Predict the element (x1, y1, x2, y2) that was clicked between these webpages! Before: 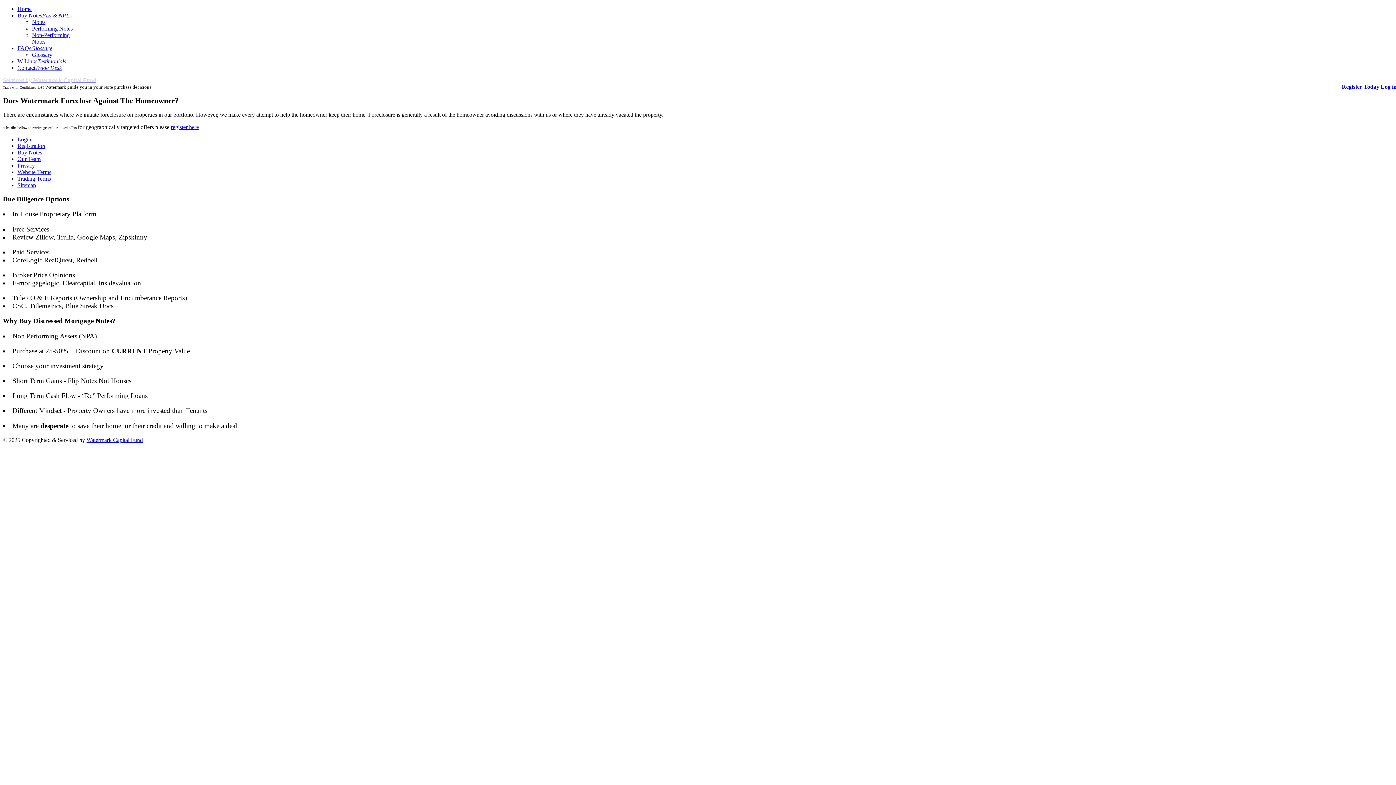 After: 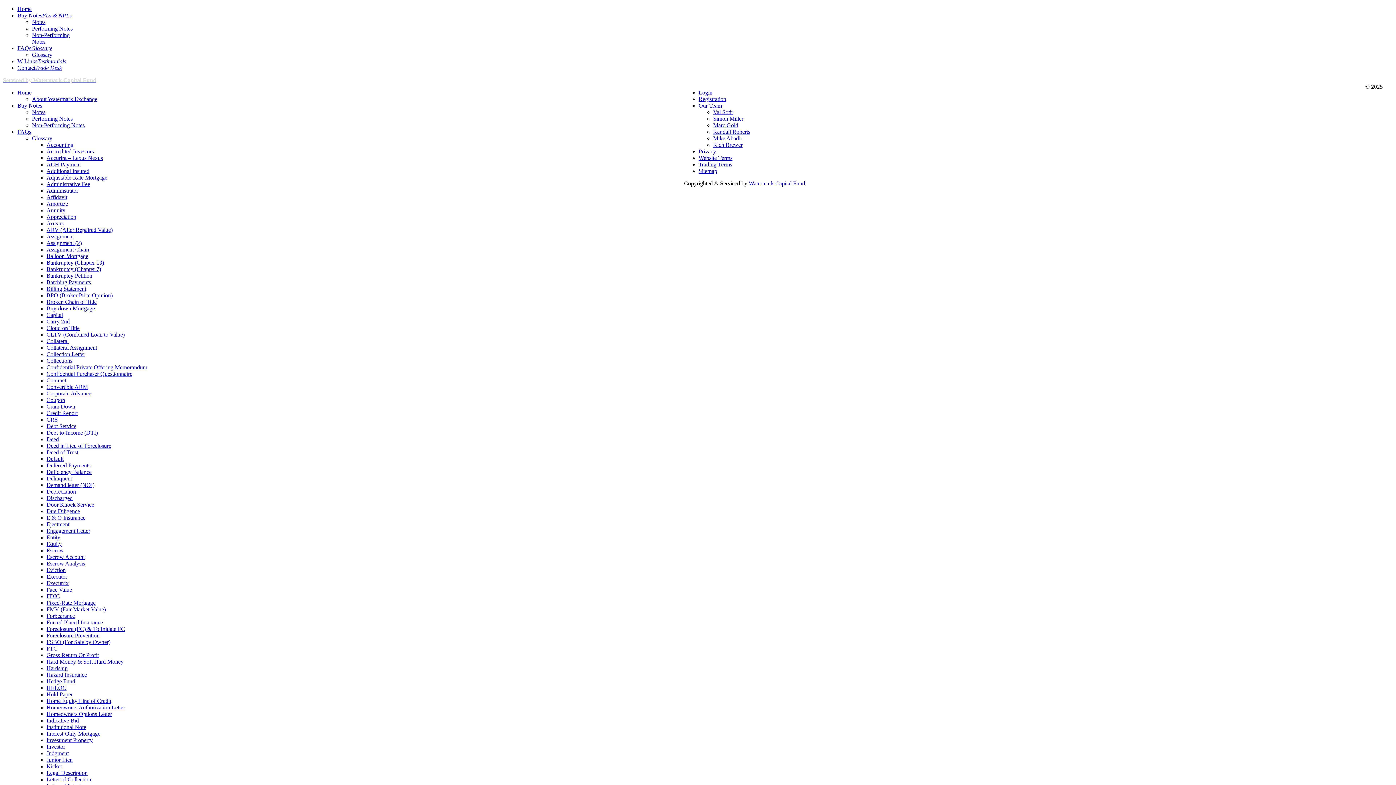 Action: label: Sitemap bbox: (17, 182, 36, 188)